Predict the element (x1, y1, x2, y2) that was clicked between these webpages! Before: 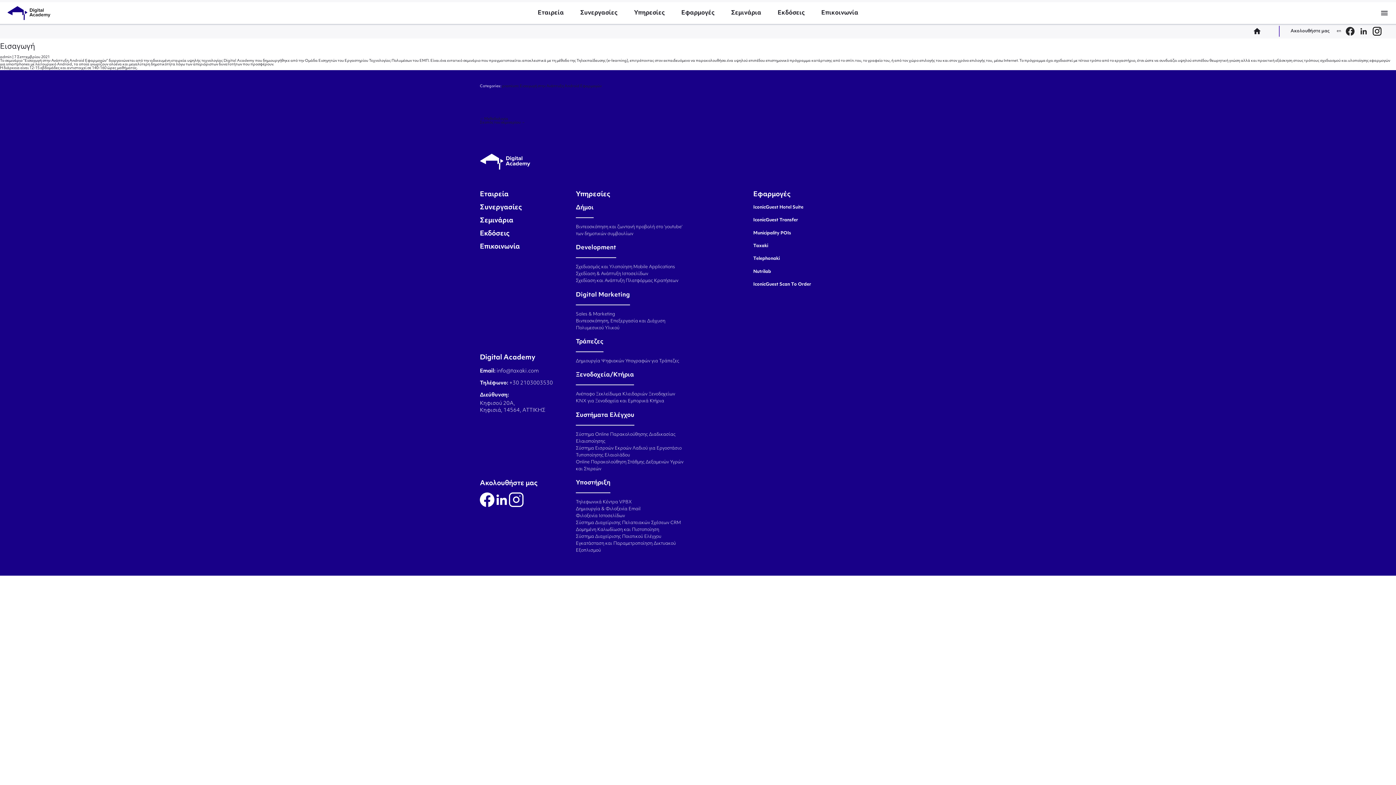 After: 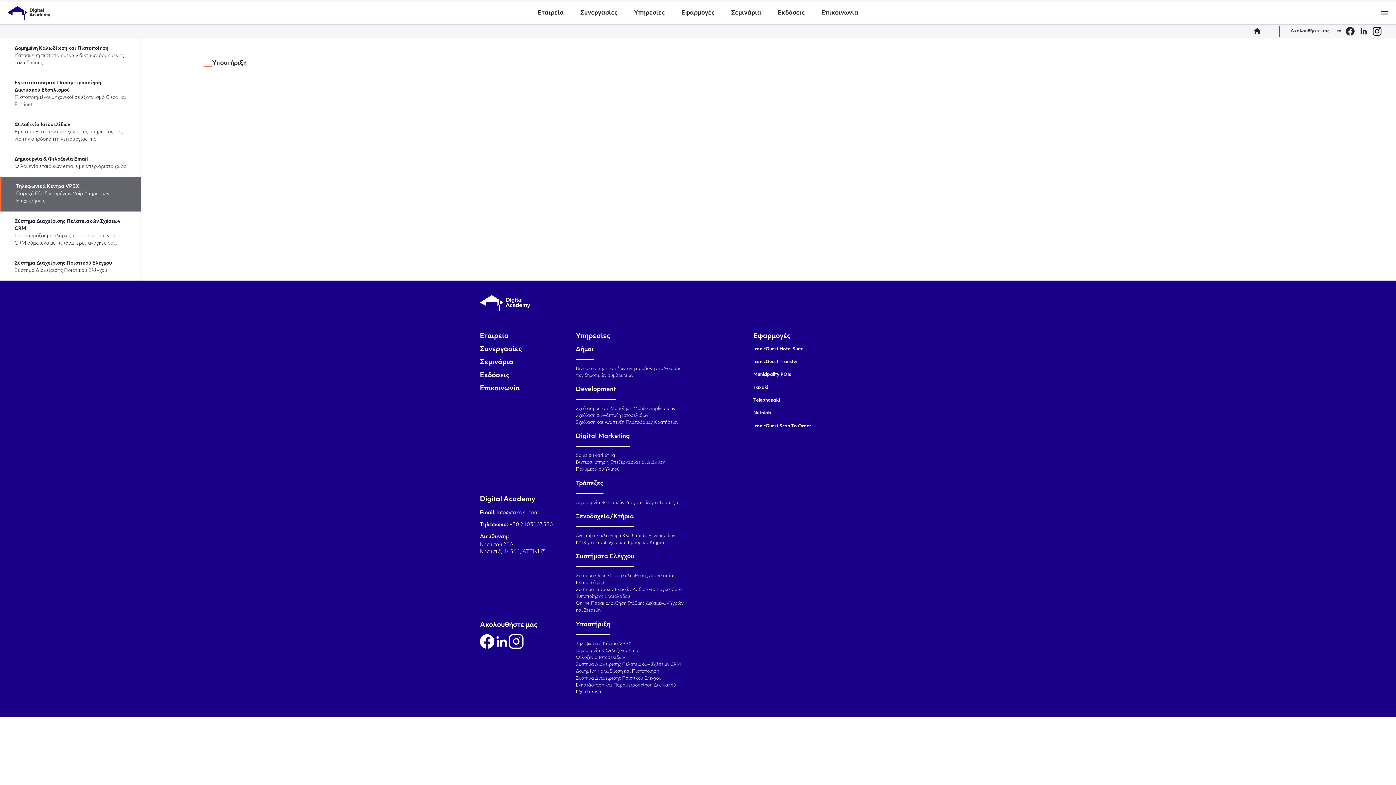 Action: label: Τηλεφωνικά Κέντρα VPBX bbox: (576, 499, 632, 506)